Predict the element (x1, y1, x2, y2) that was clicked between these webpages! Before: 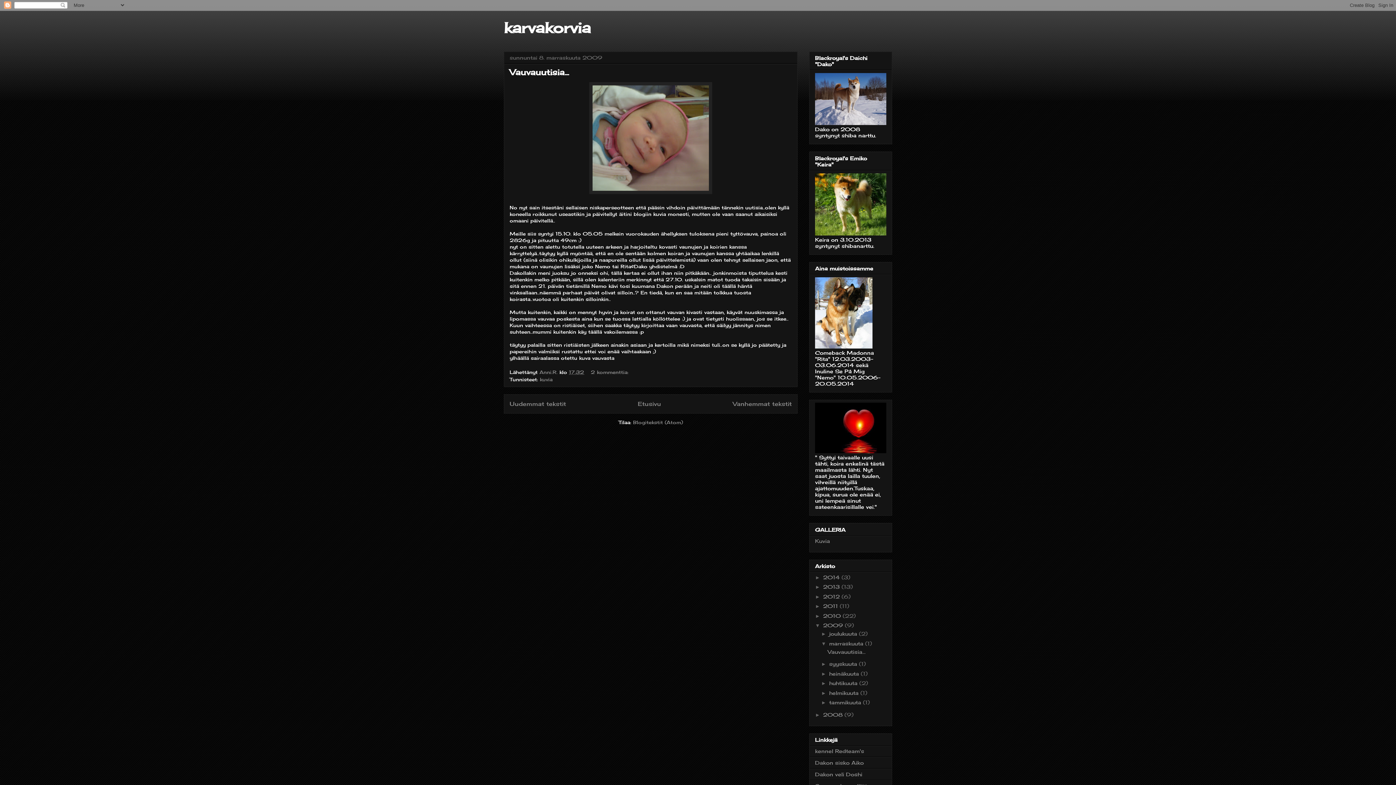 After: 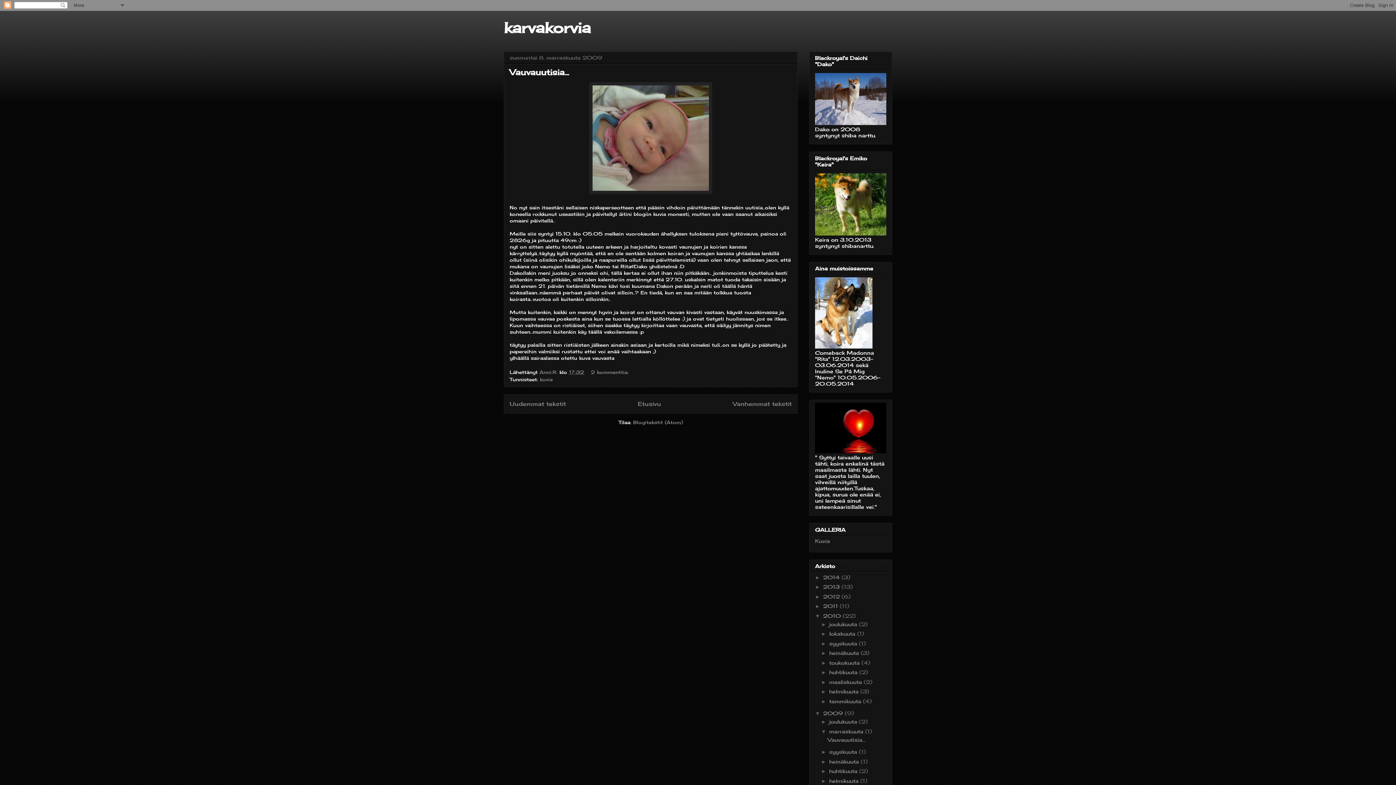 Action: label: ►   bbox: (815, 613, 823, 619)